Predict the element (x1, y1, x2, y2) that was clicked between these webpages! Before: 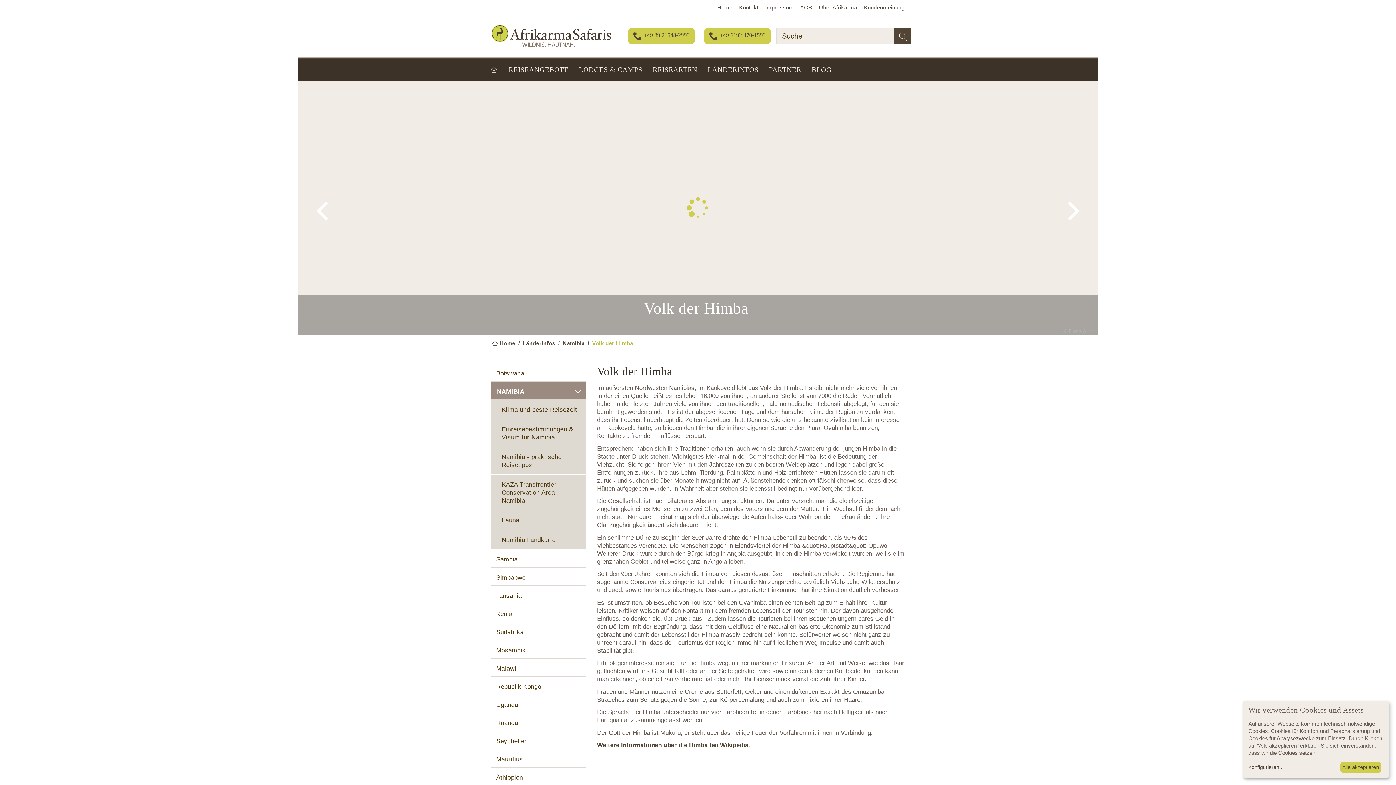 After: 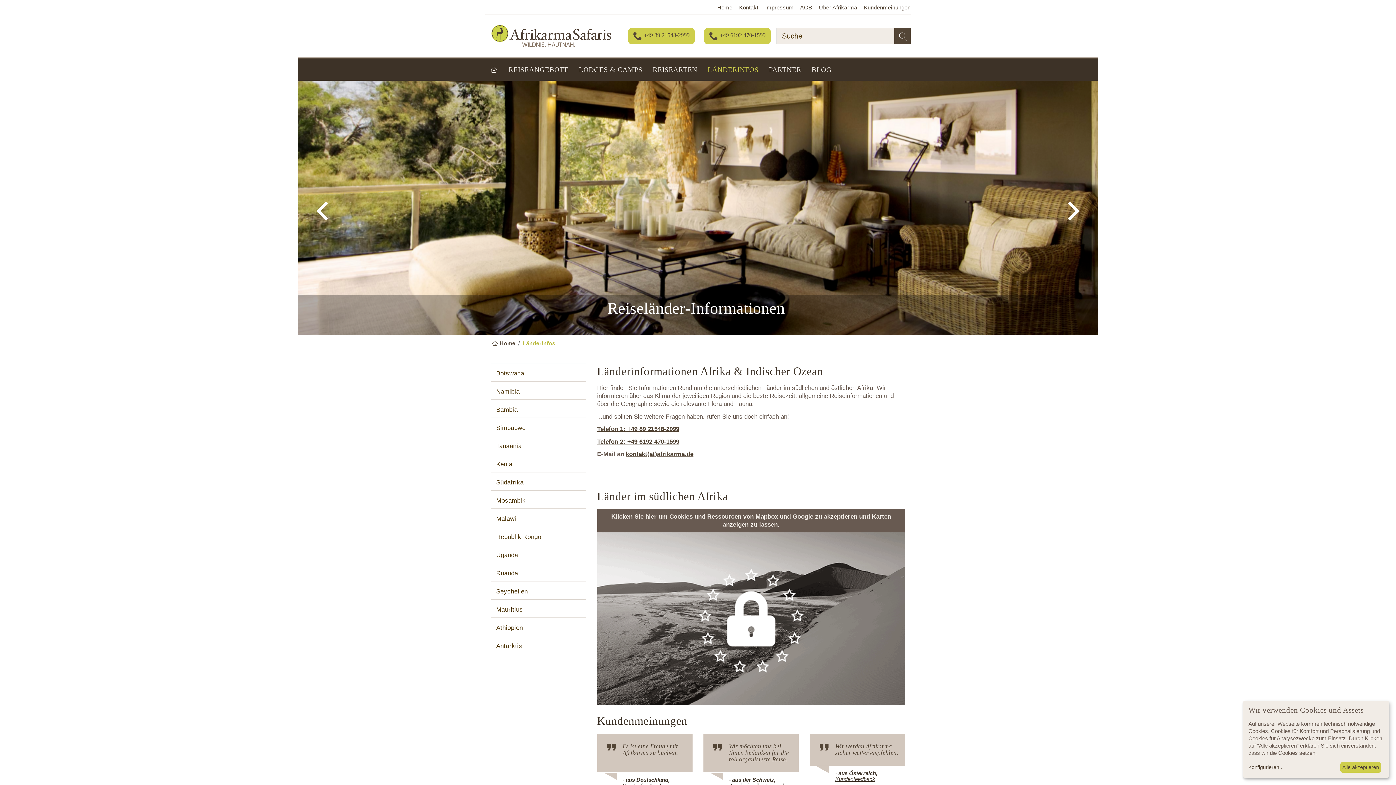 Action: label: LÄNDERINFOS bbox: (702, 58, 764, 80)